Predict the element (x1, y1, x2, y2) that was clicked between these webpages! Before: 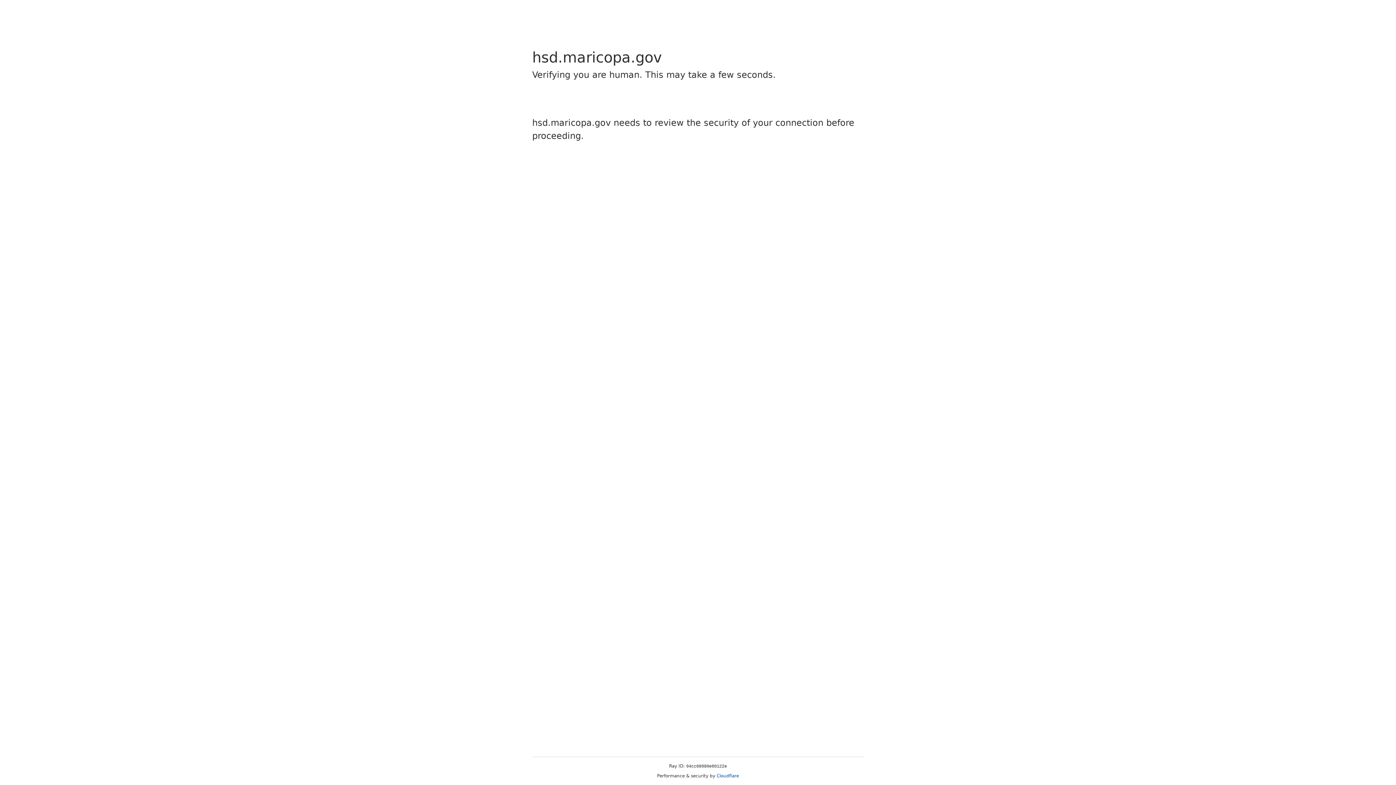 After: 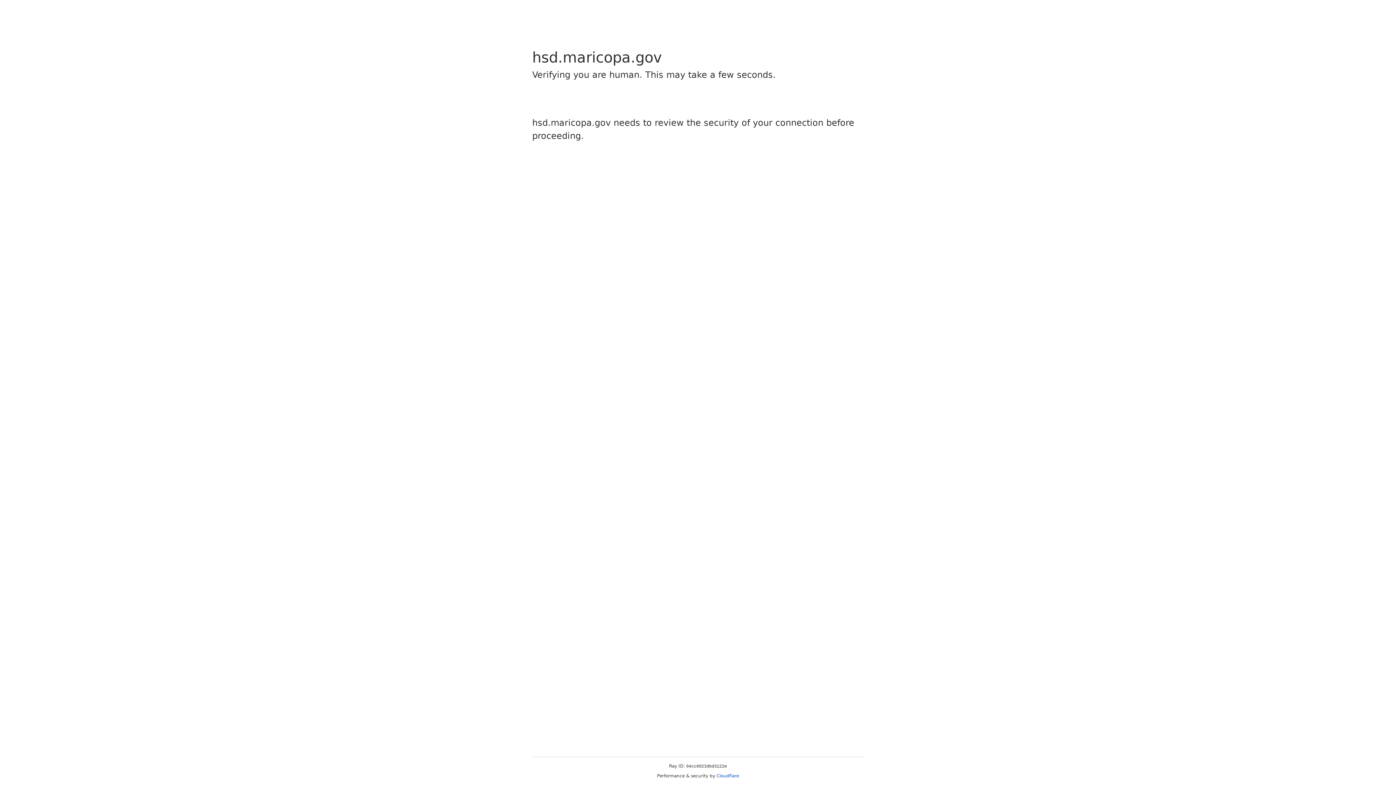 Action: label: Cloudflare bbox: (716, 773, 739, 778)